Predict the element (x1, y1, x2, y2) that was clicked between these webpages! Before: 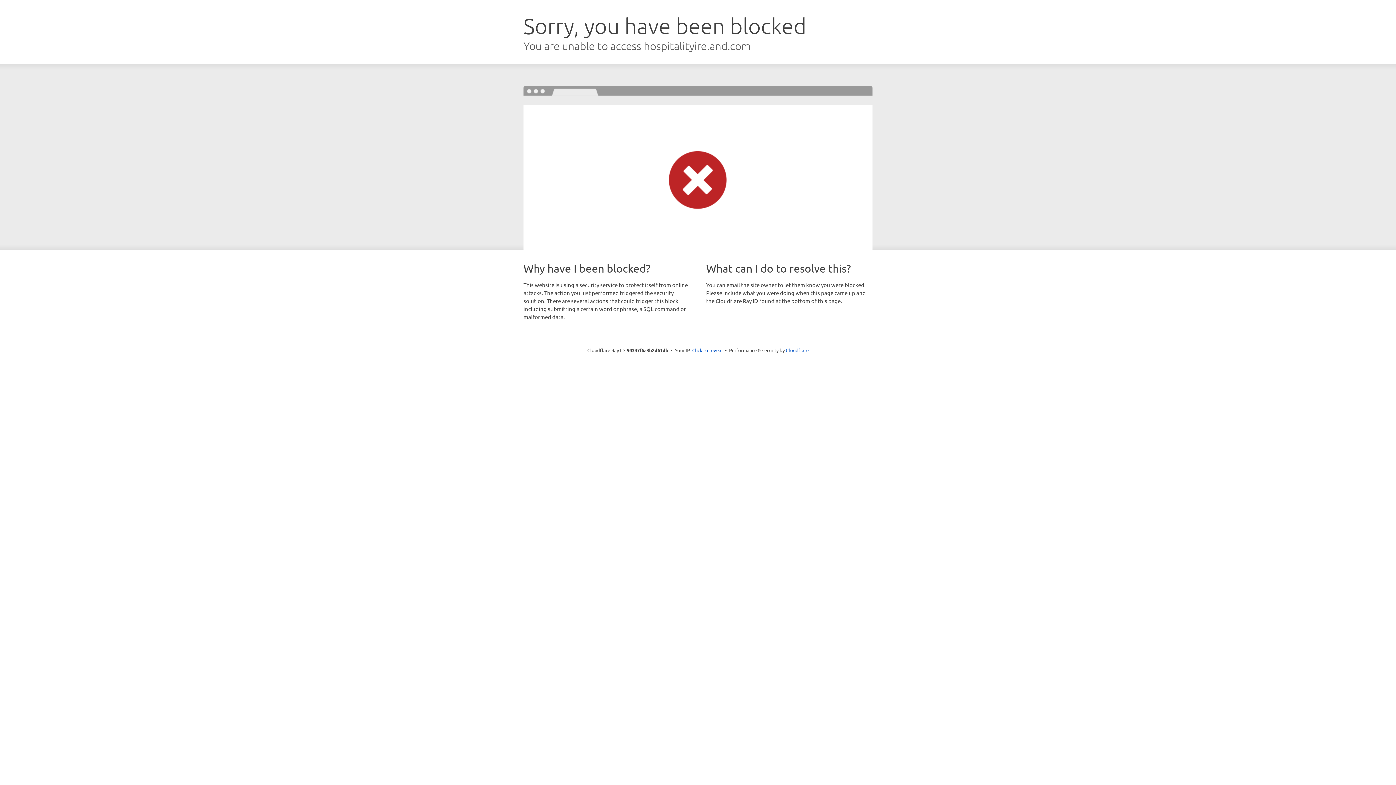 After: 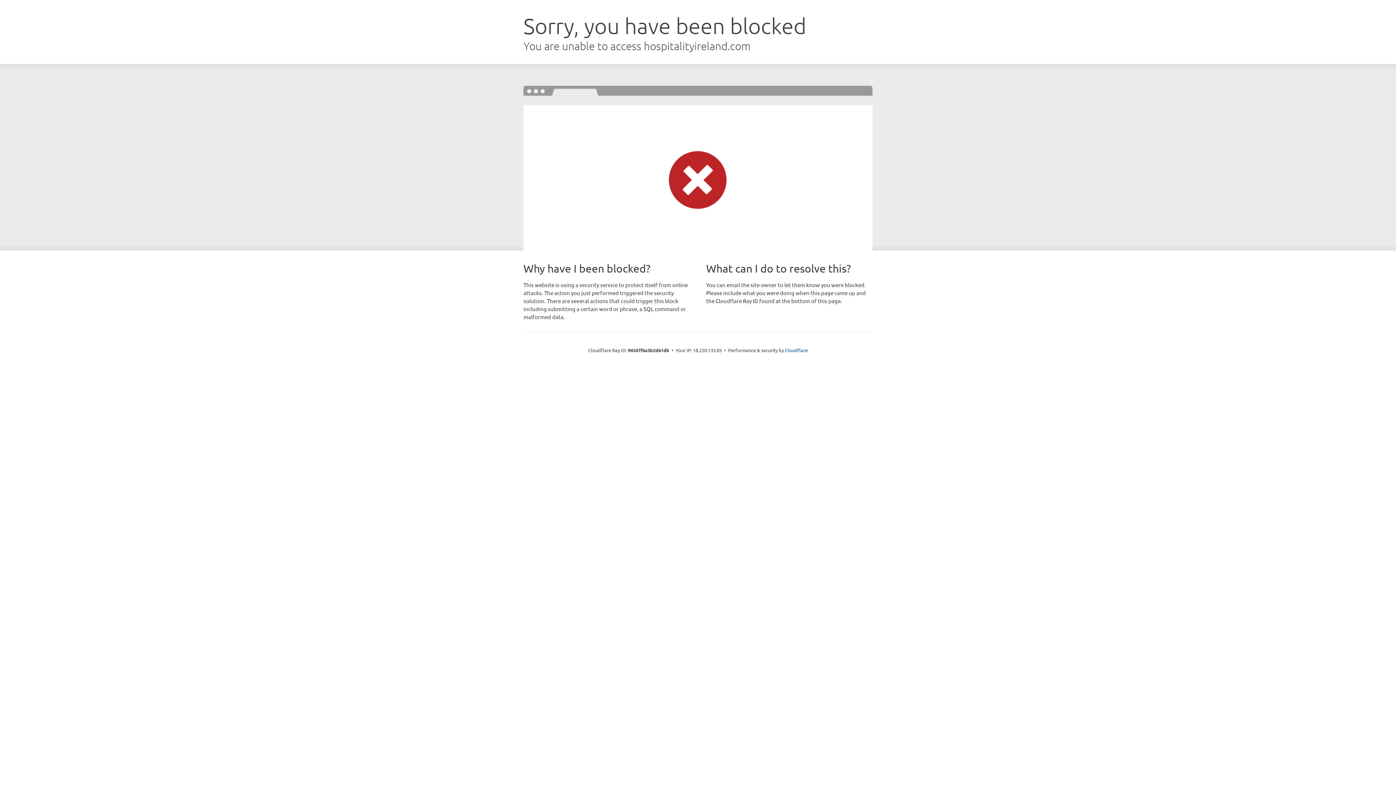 Action: label: Click to reveal bbox: (692, 346, 722, 353)